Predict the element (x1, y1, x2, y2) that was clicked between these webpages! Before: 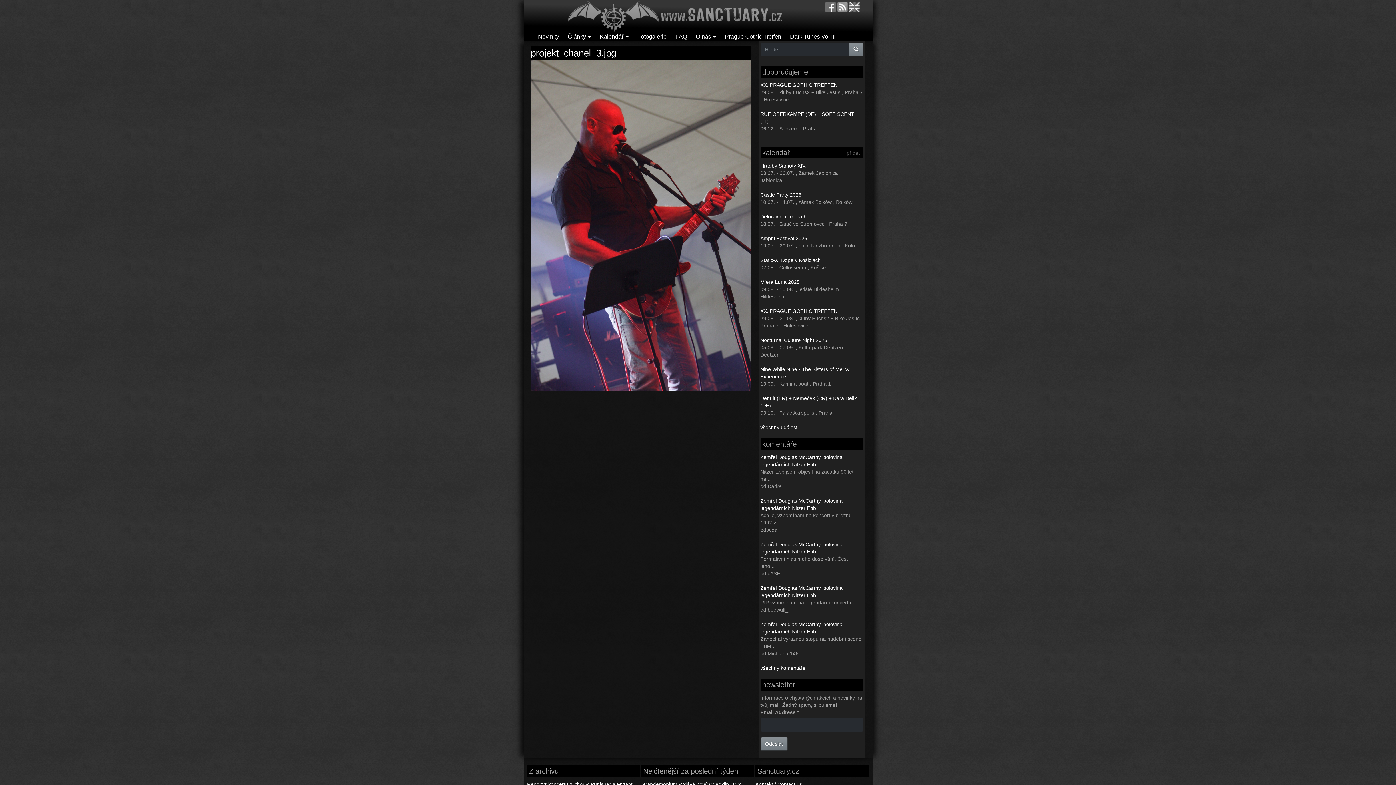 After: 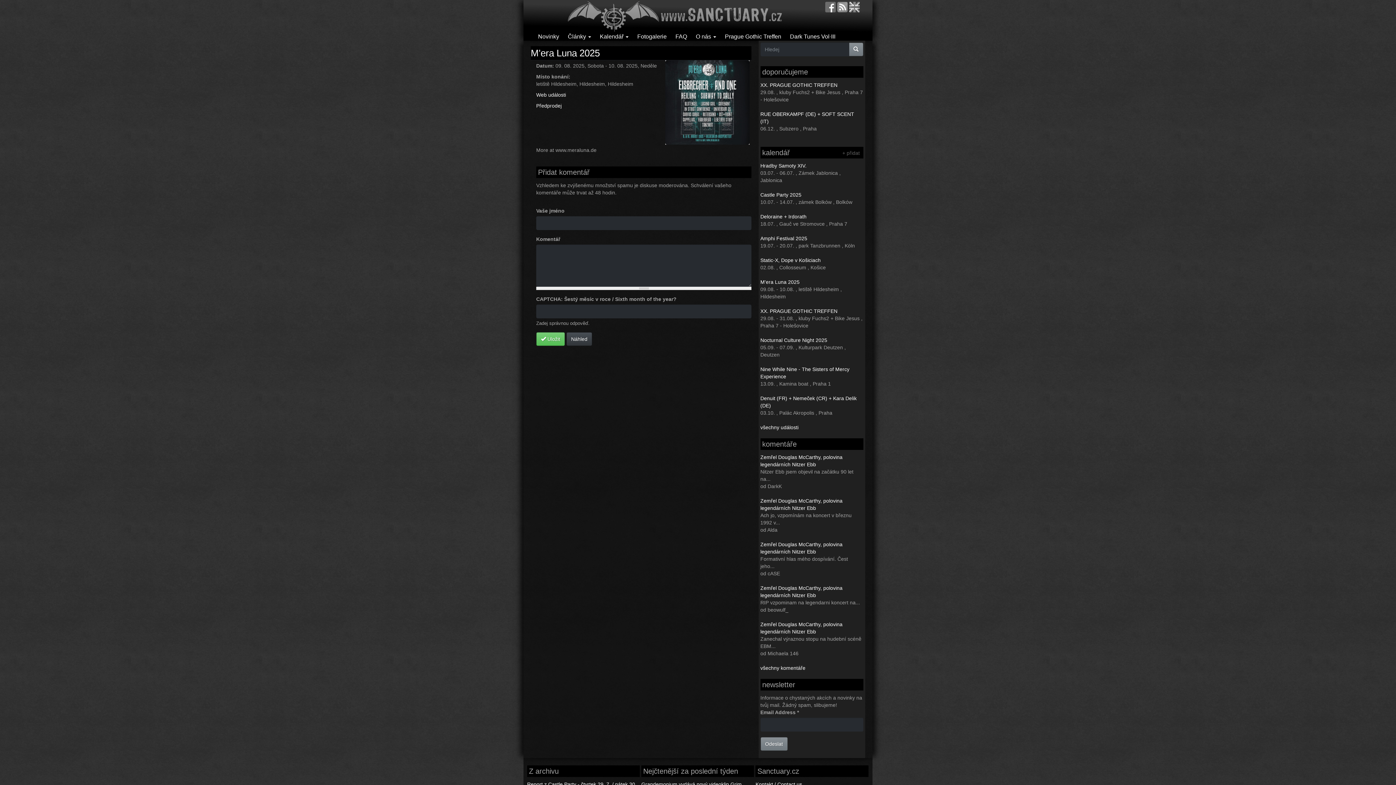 Action: label: M'era Luna 2025 bbox: (760, 279, 799, 285)